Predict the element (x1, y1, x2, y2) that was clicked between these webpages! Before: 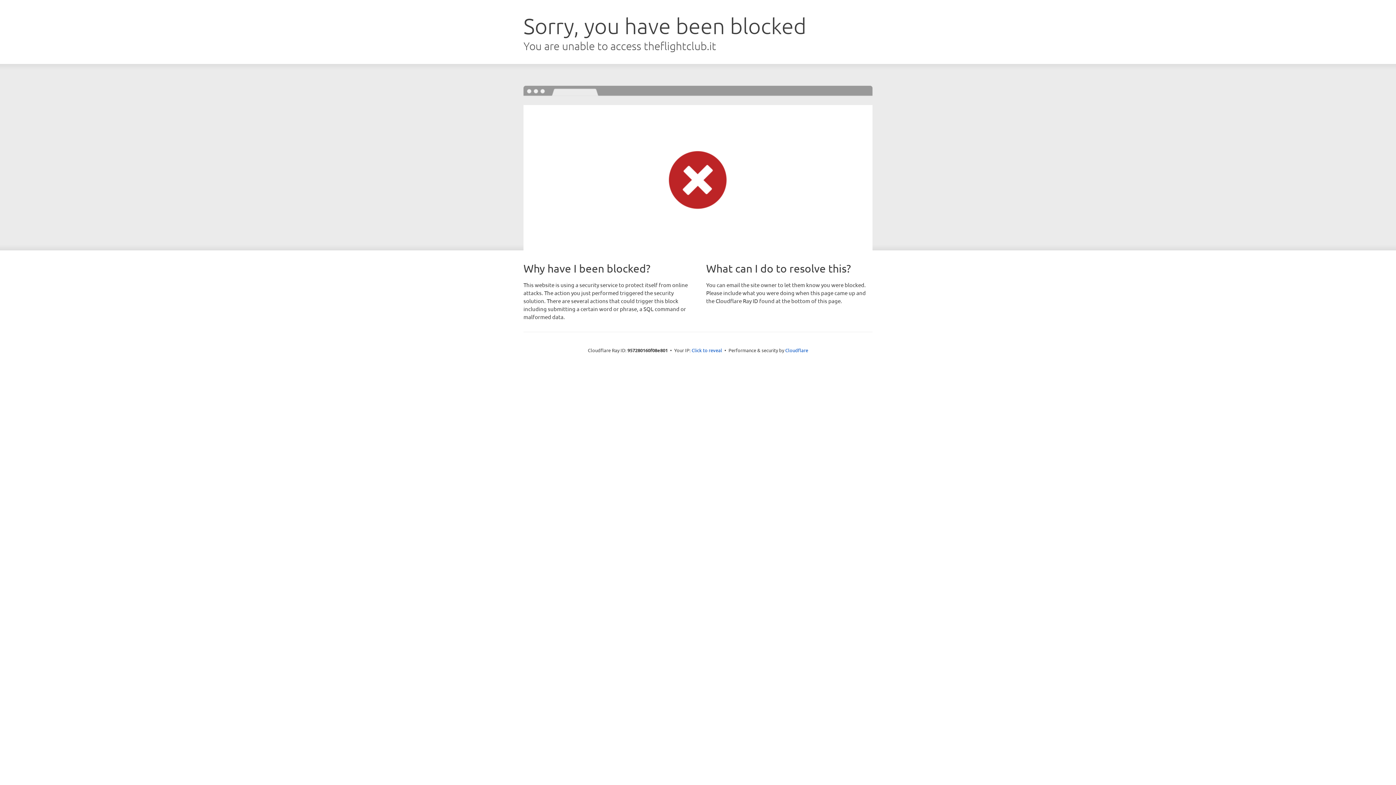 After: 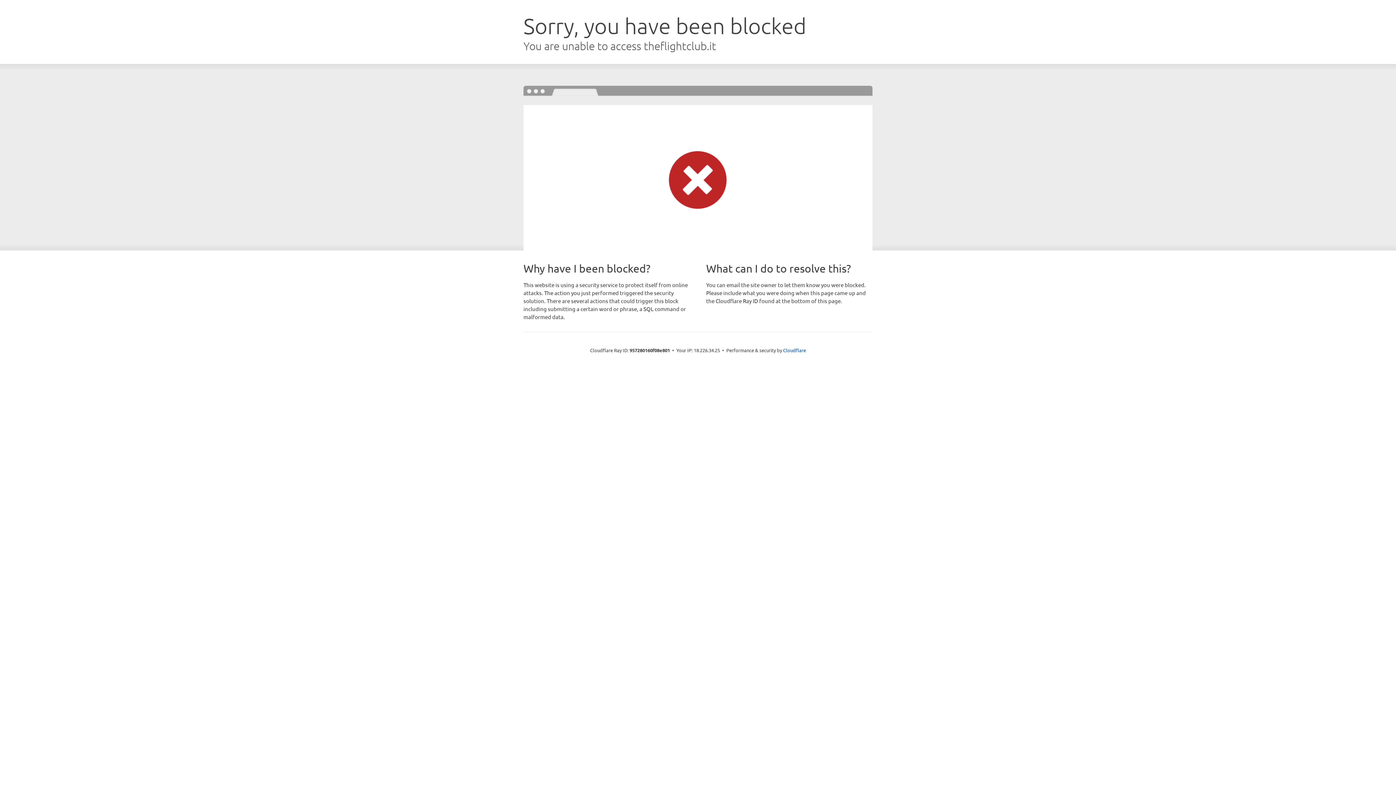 Action: bbox: (691, 346, 722, 353) label: Click to reveal